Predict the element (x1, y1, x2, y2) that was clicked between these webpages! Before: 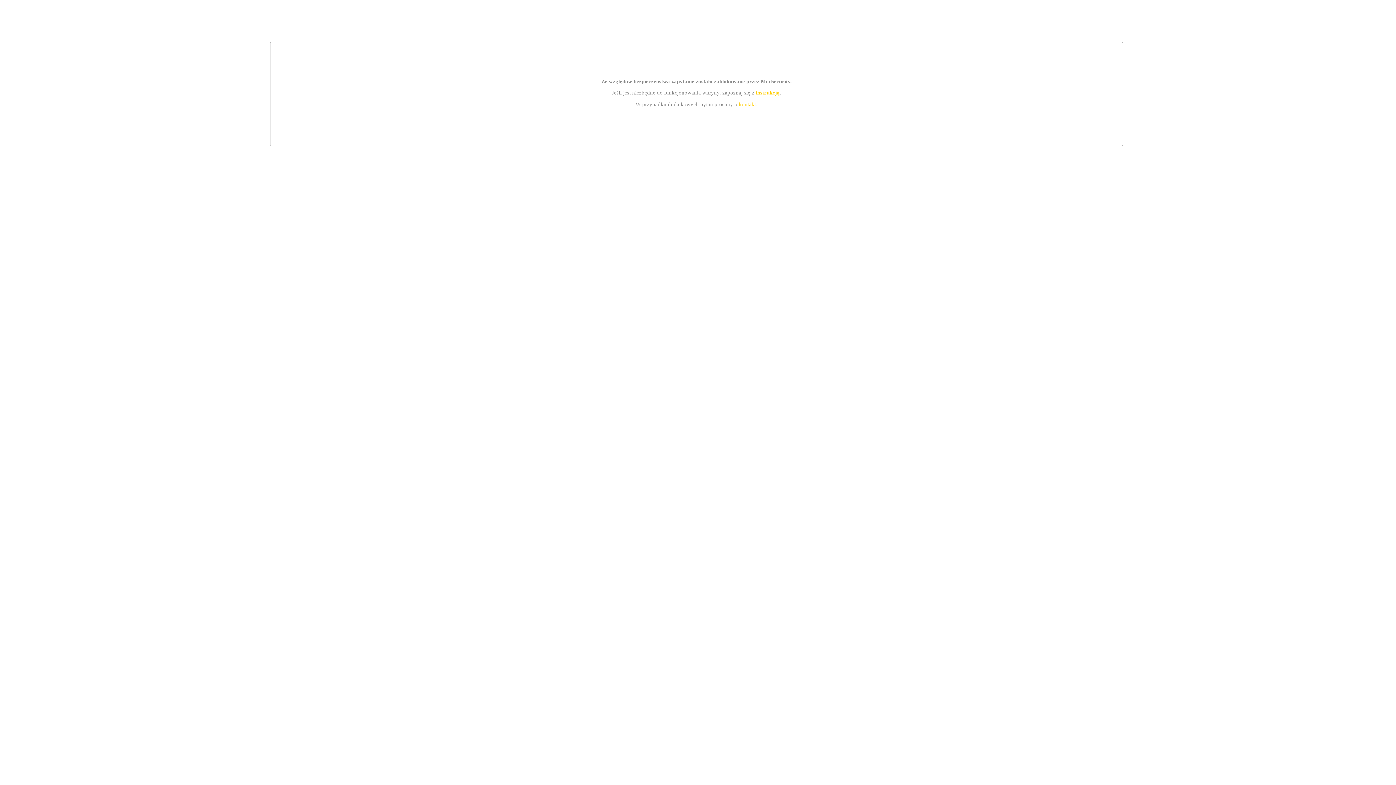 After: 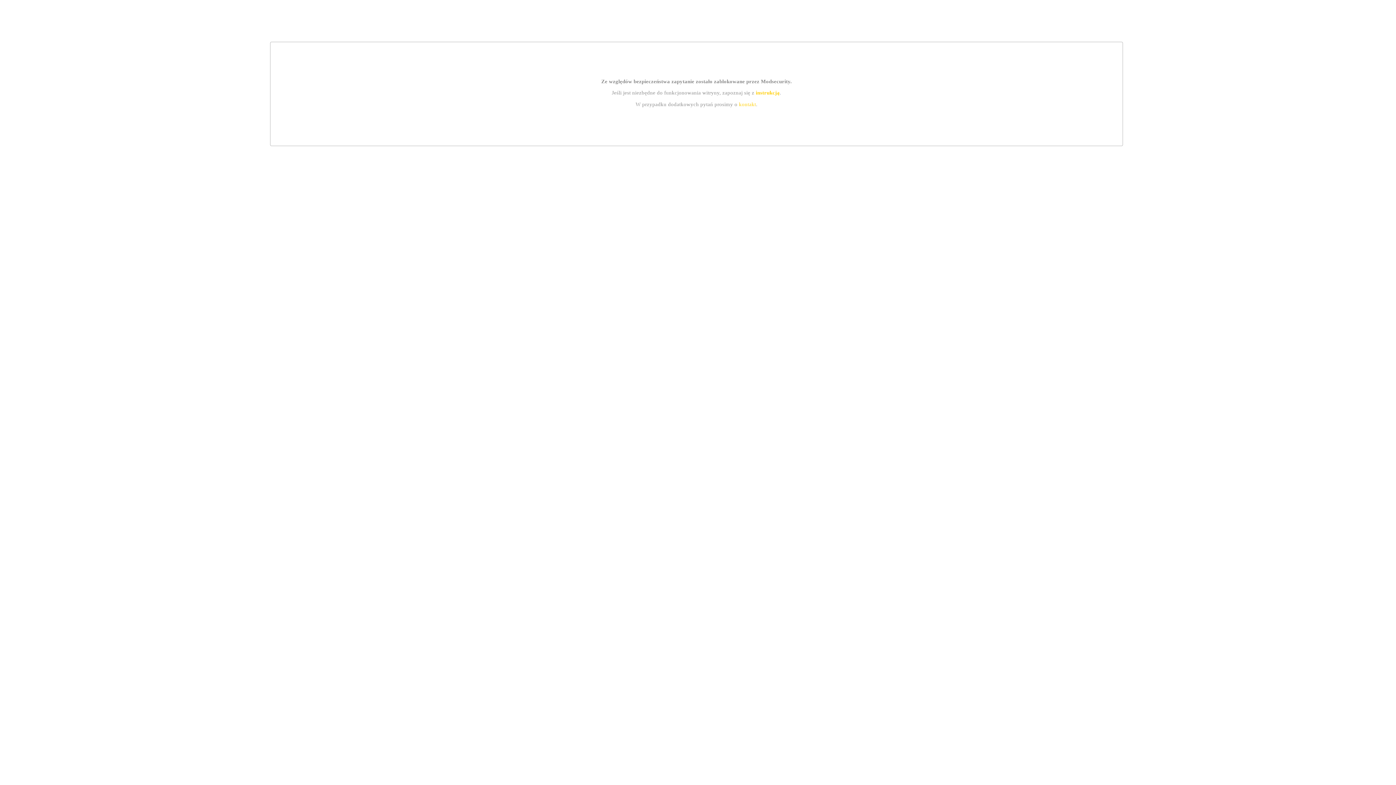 Action: label: kontakt bbox: (739, 101, 756, 107)